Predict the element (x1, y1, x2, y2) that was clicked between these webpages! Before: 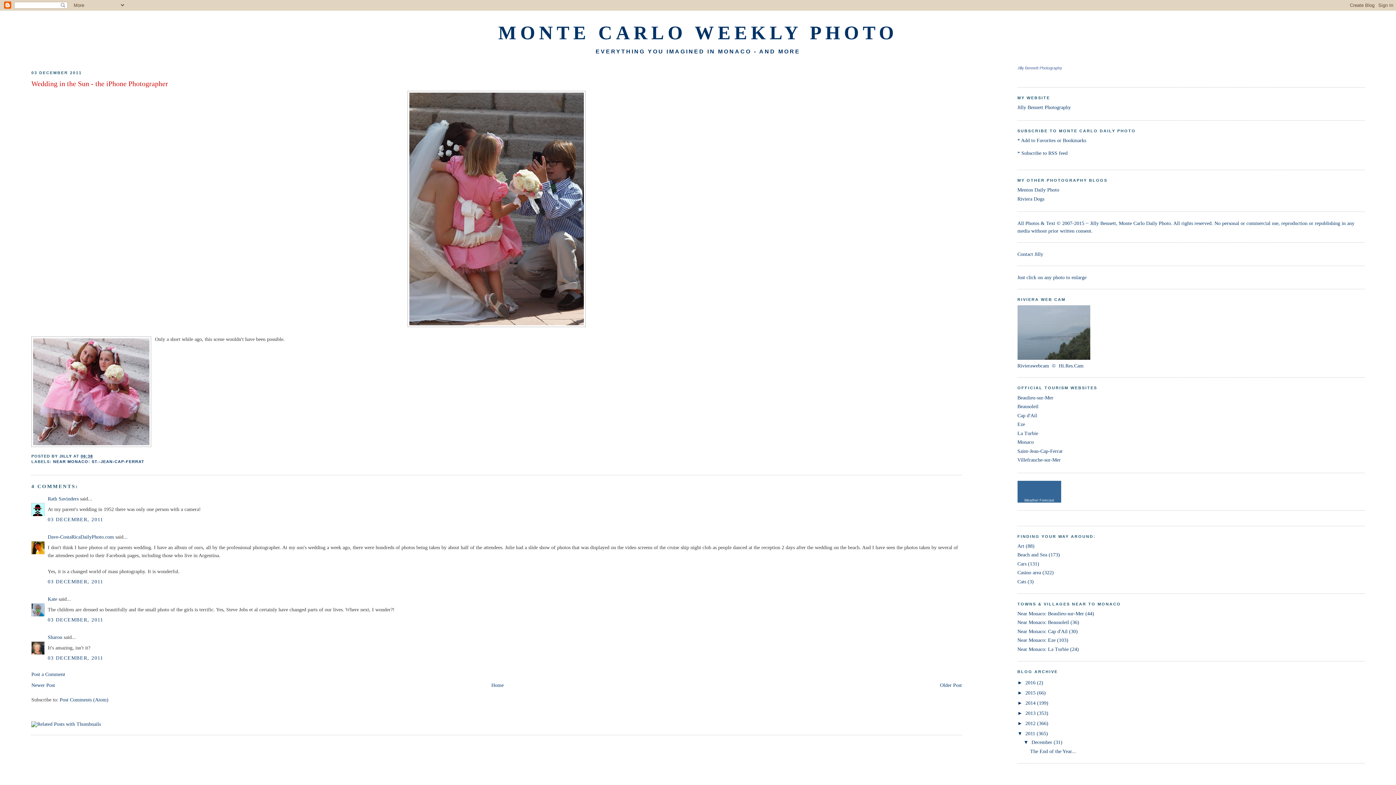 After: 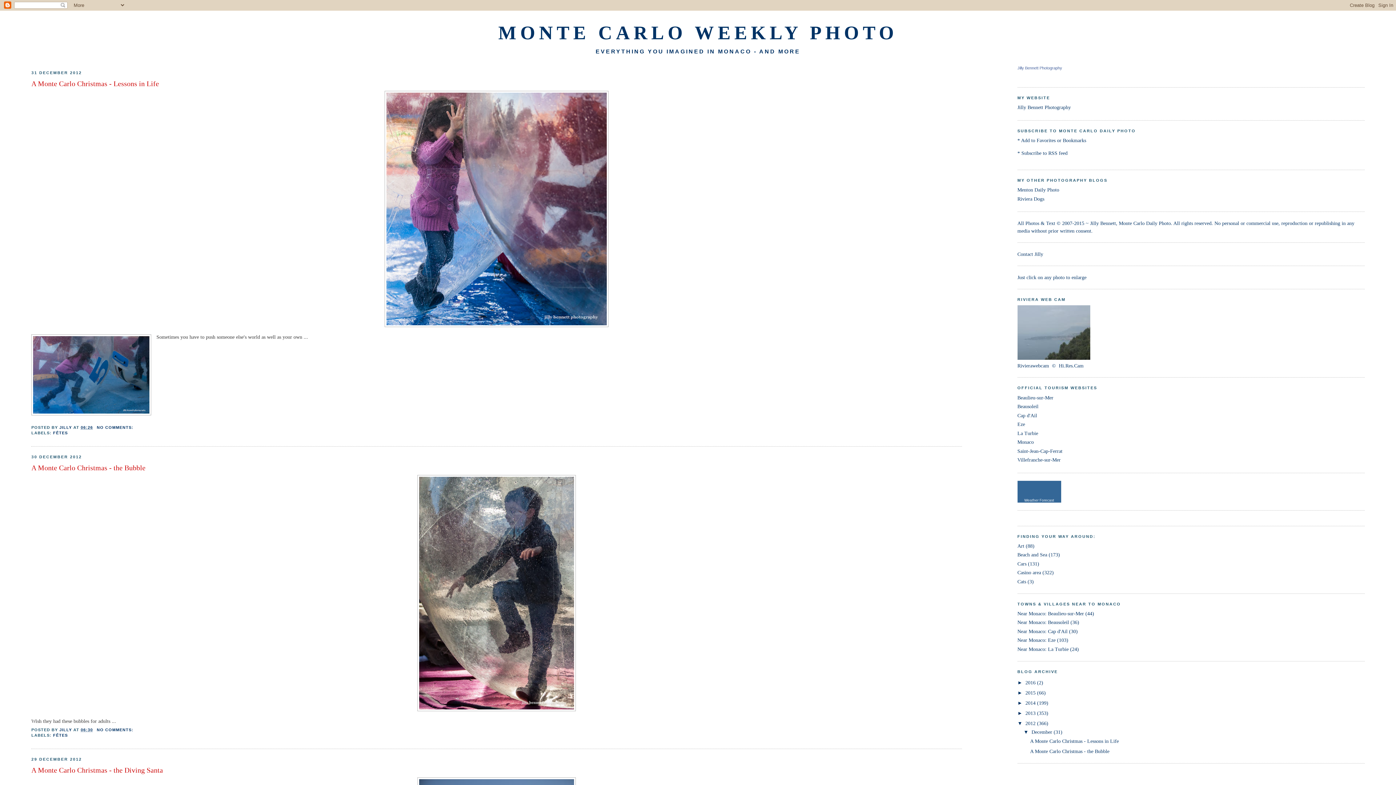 Action: bbox: (1025, 720, 1037, 726) label: 2012 